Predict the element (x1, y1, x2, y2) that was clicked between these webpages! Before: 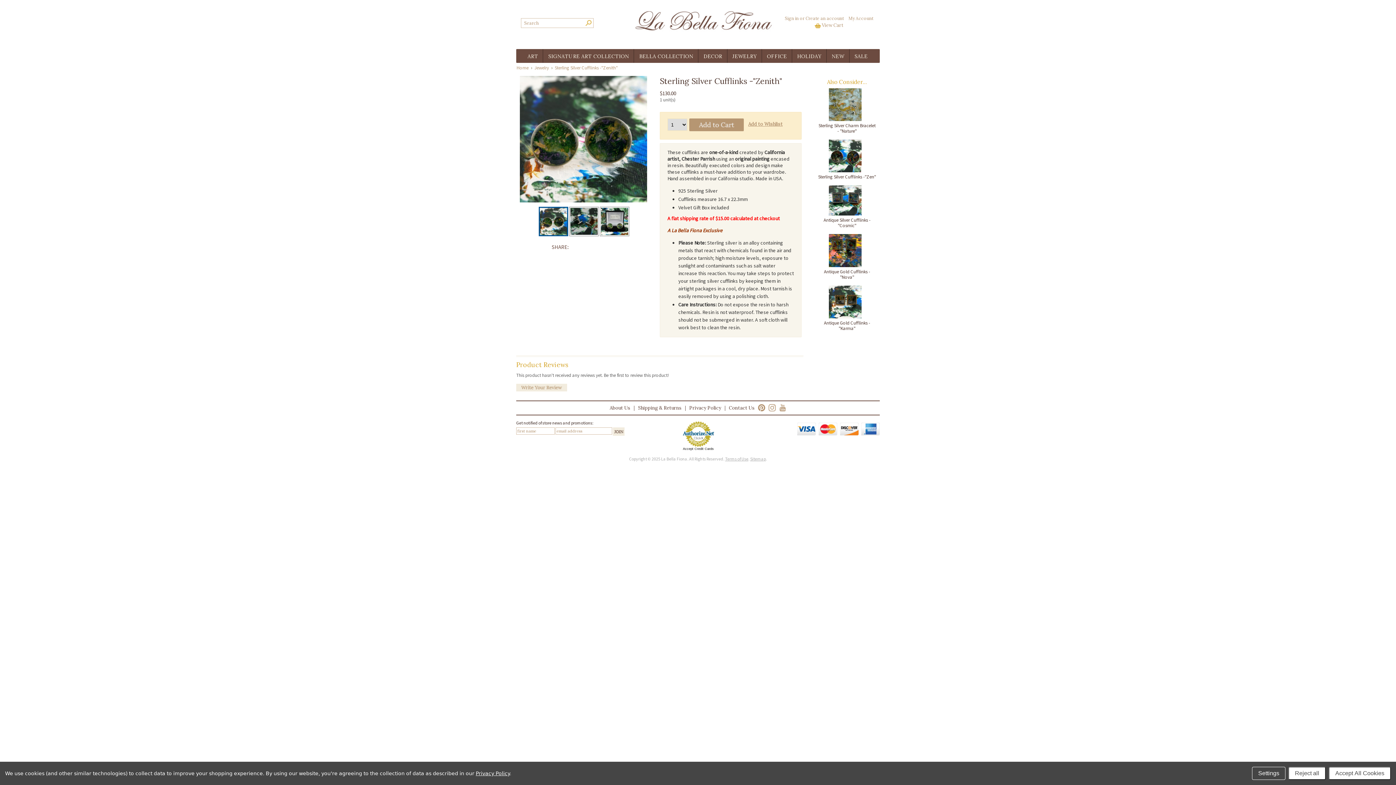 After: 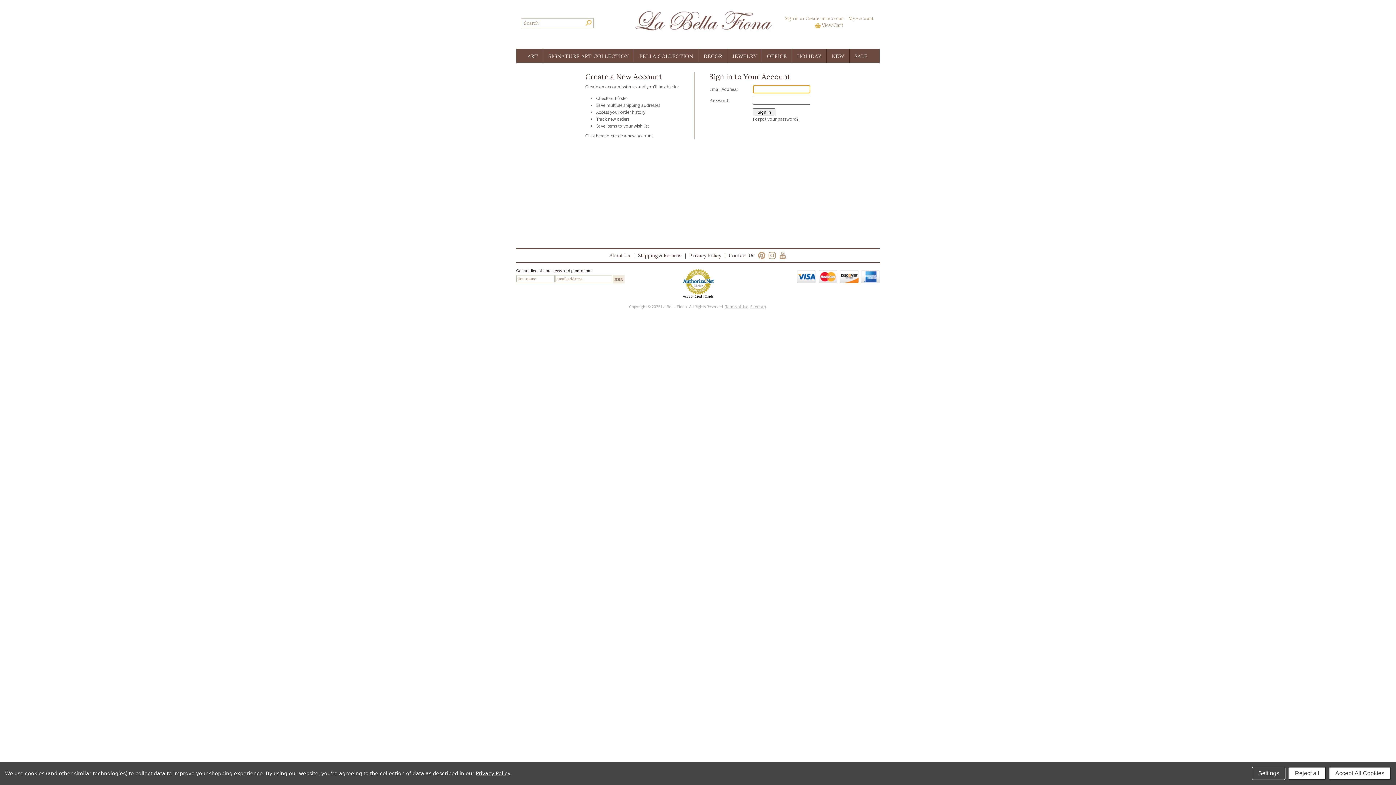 Action: label: Sign in bbox: (785, 15, 798, 21)